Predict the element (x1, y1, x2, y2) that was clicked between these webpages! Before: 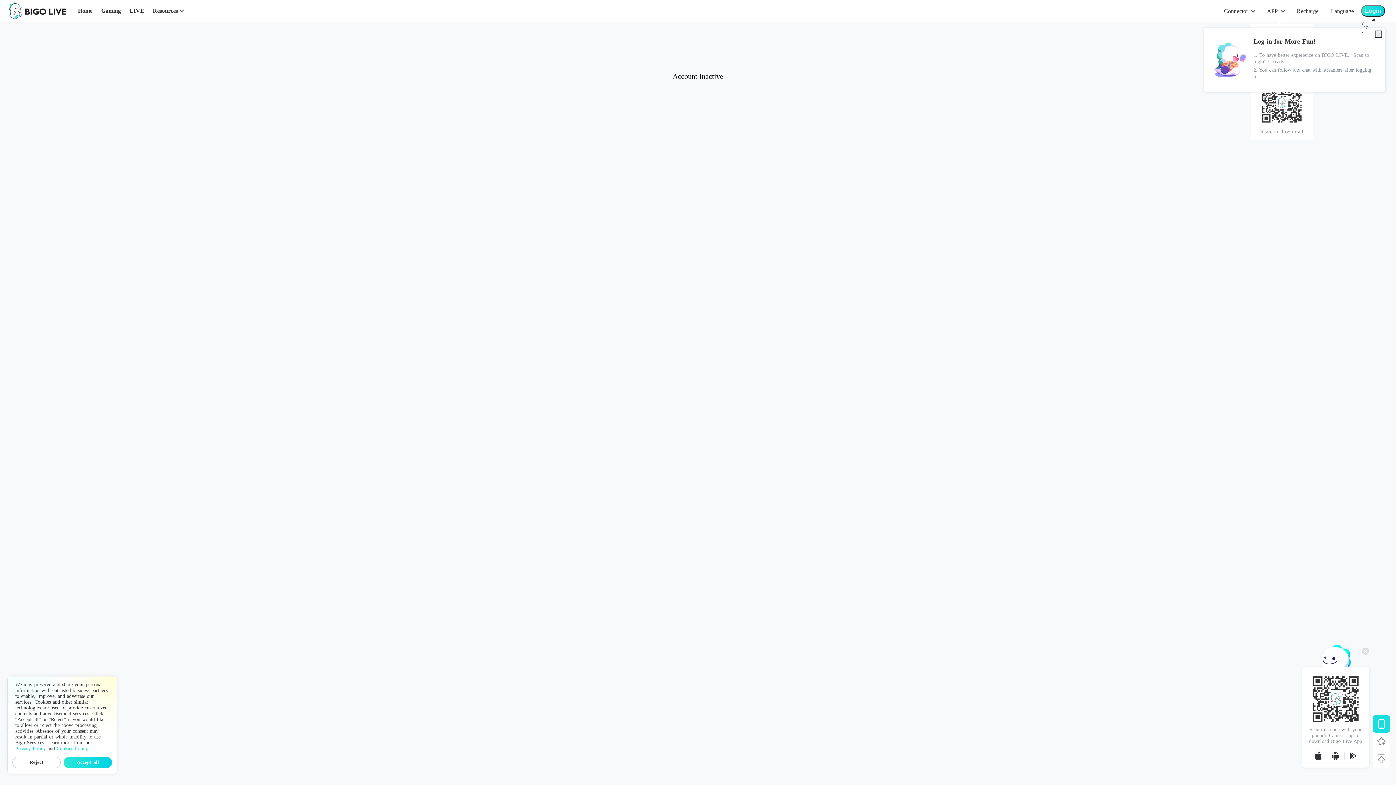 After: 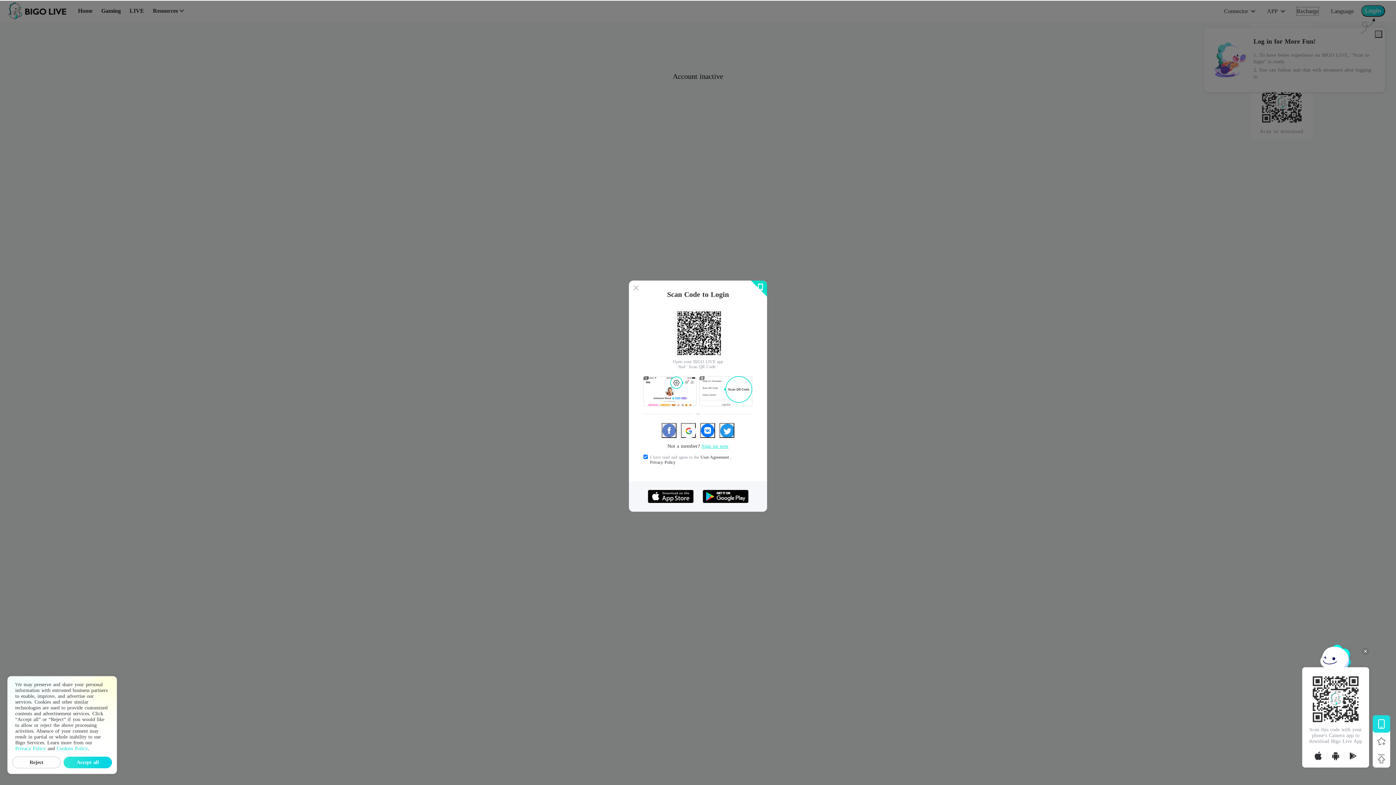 Action: label: Recharge bbox: (1297, 7, 1318, 15)